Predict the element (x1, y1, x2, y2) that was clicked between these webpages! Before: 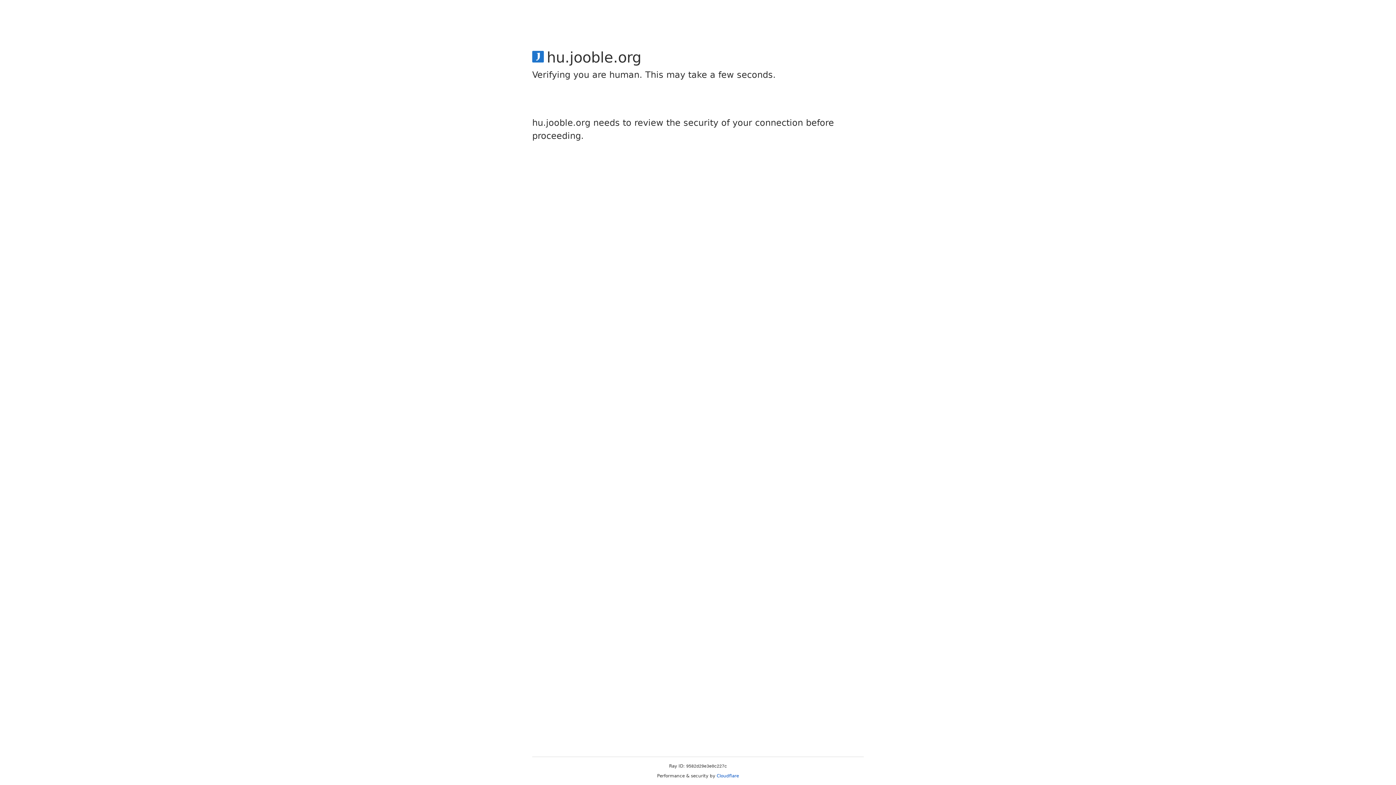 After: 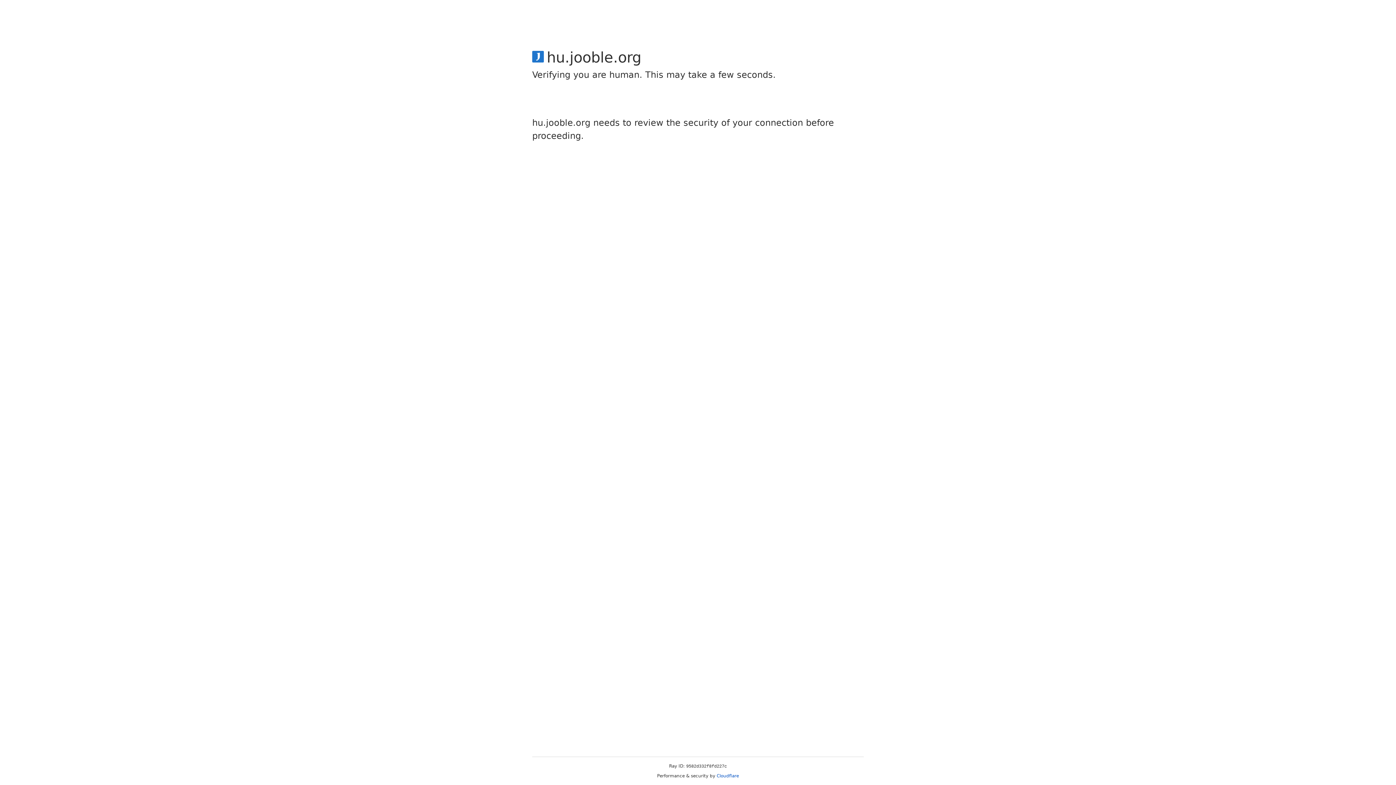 Action: label: Cloudflare bbox: (716, 773, 739, 778)